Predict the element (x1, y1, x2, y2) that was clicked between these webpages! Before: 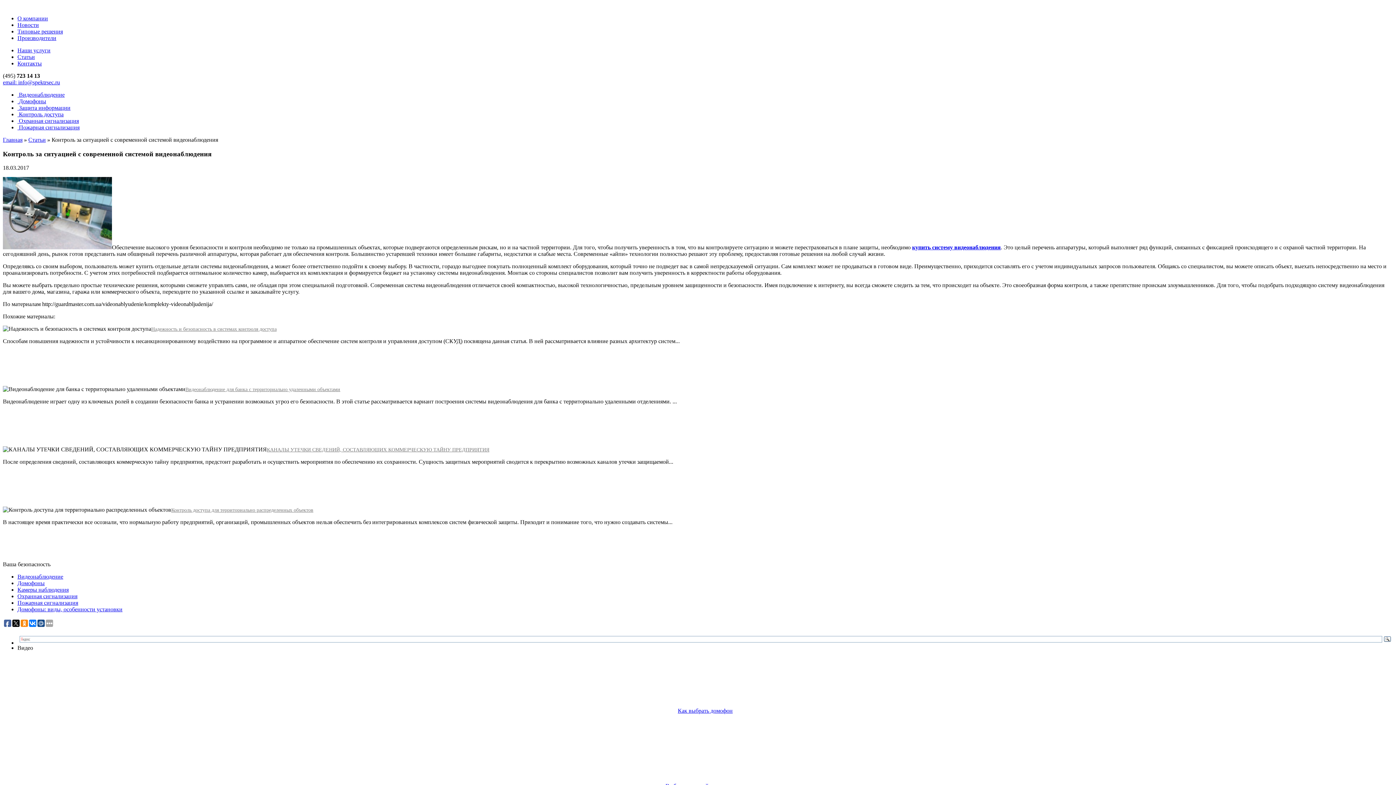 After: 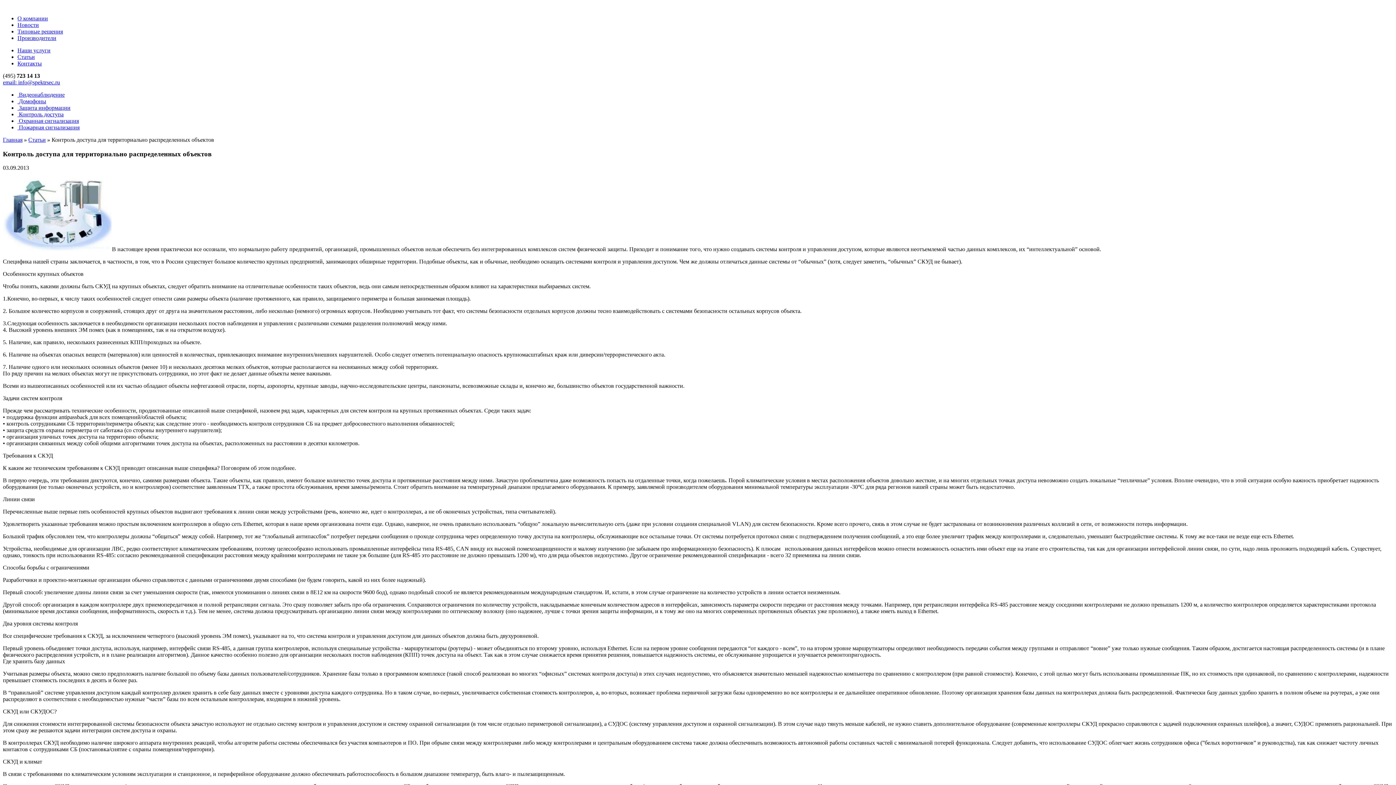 Action: label: Контроль доступа для территориально распределенных объектов bbox: (171, 507, 313, 513)